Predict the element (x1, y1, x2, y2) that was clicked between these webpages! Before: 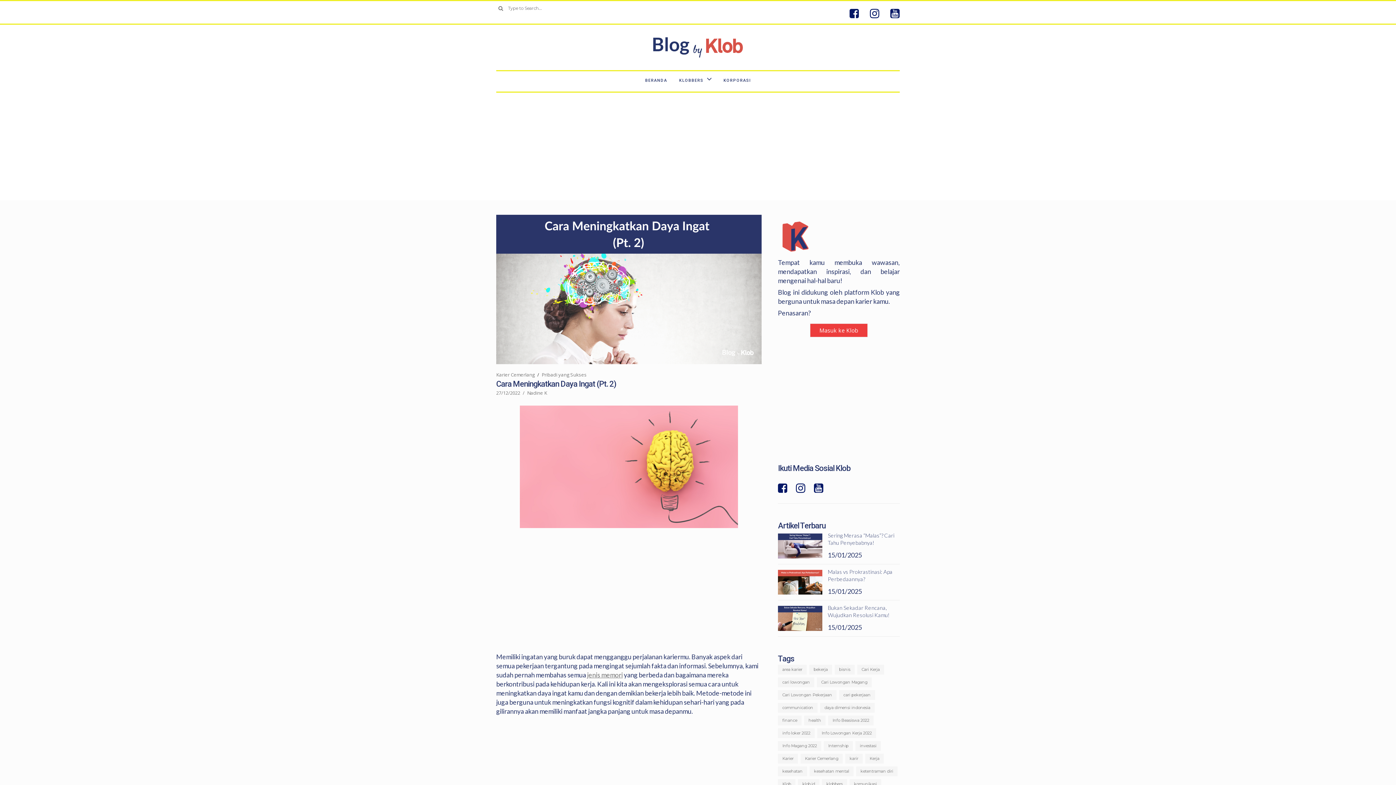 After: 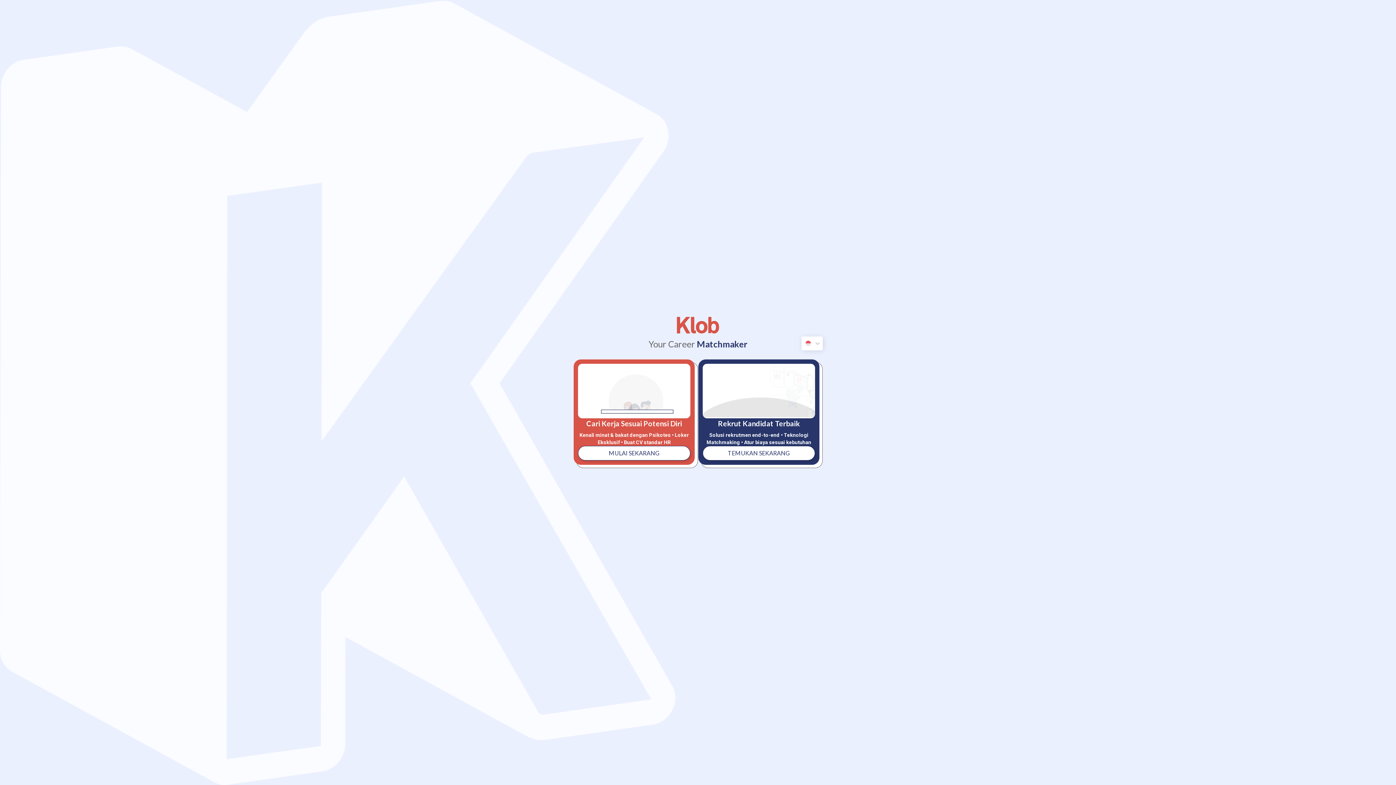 Action: bbox: (810, 323, 868, 337) label: Masuk ke Klob